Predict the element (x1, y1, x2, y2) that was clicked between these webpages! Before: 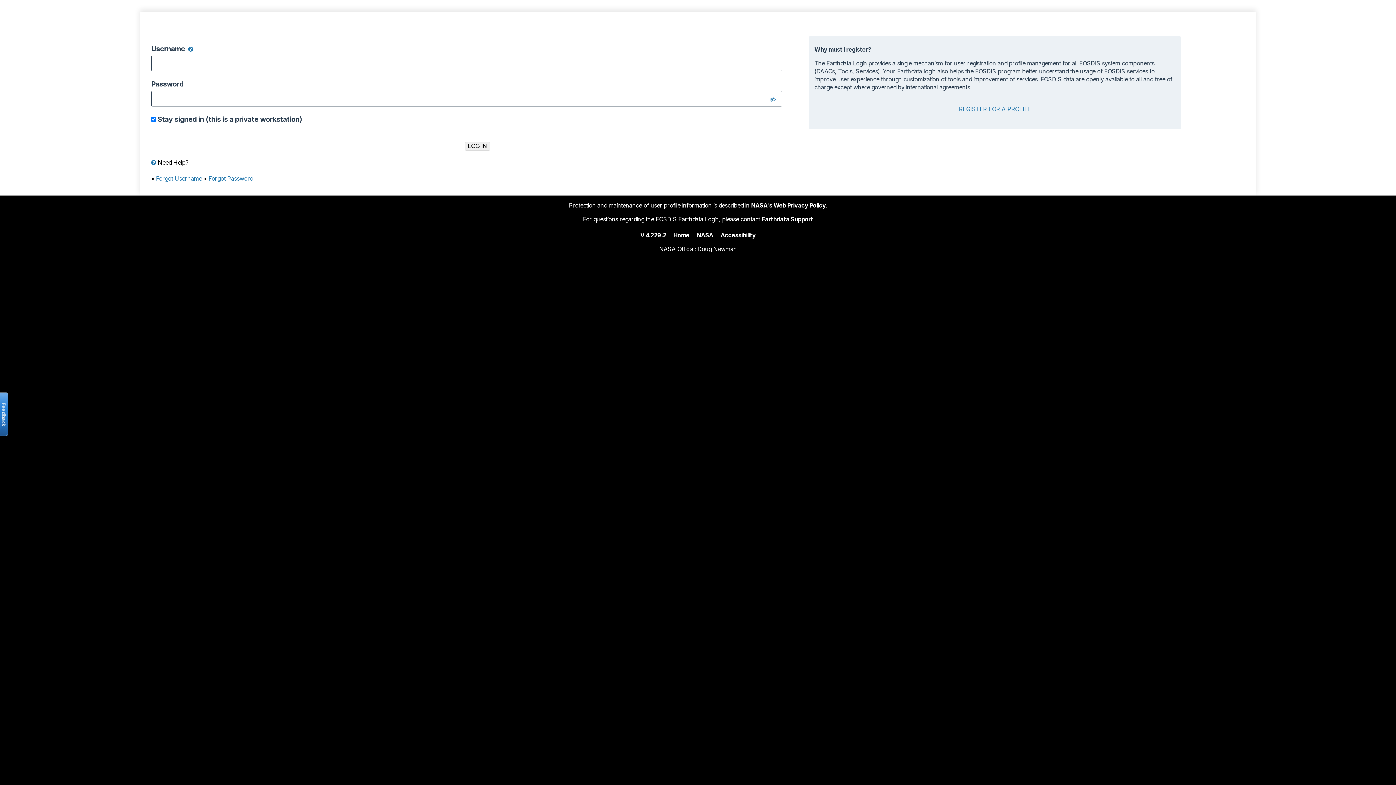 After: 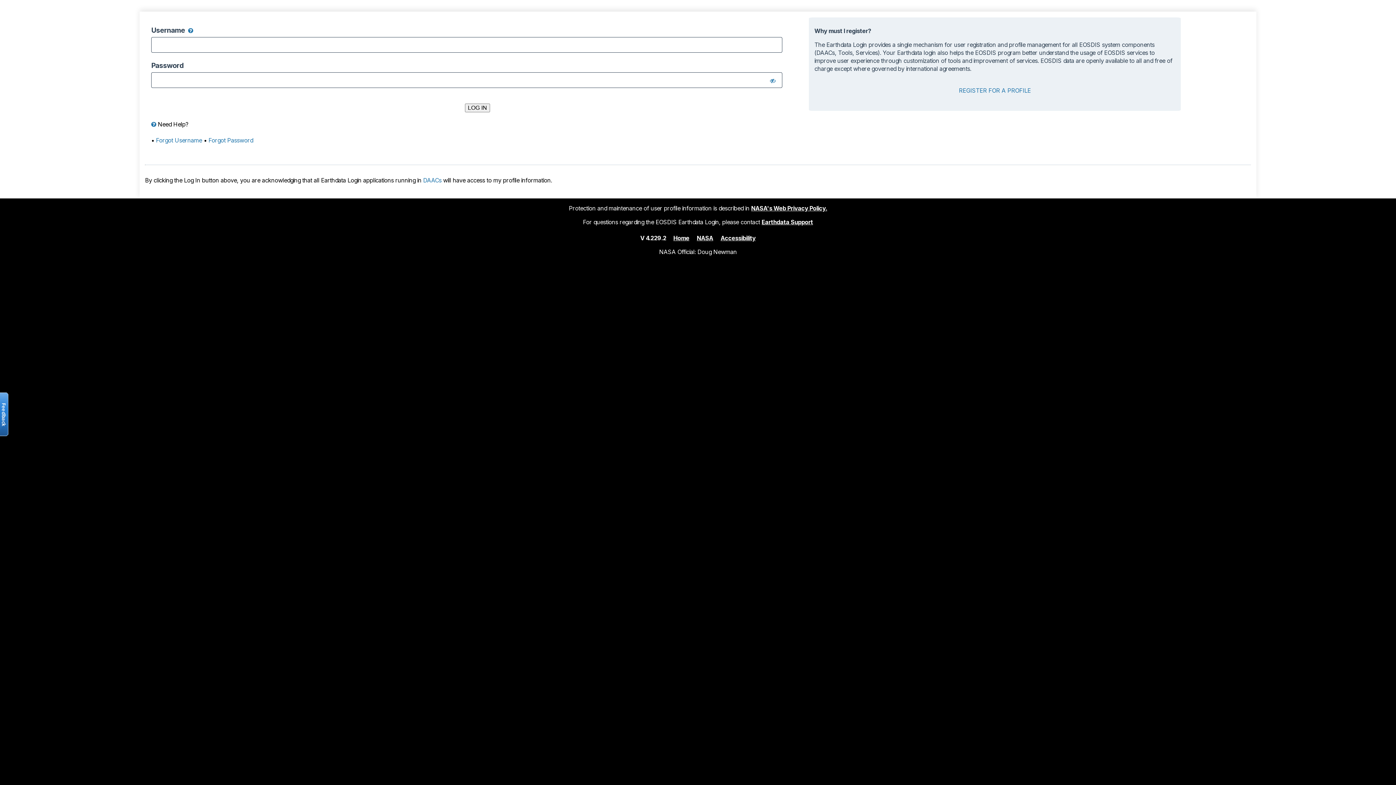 Action: label: Home bbox: (673, 231, 689, 238)